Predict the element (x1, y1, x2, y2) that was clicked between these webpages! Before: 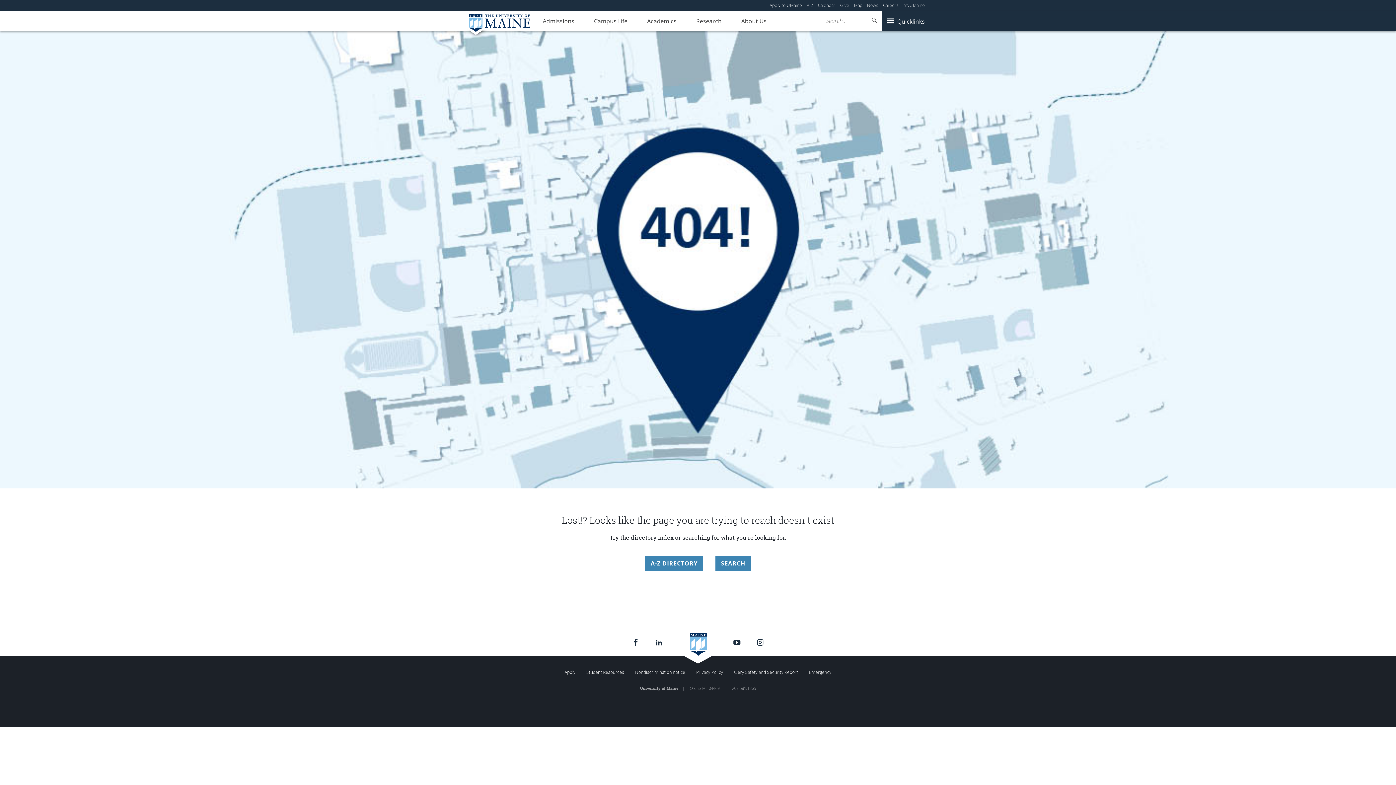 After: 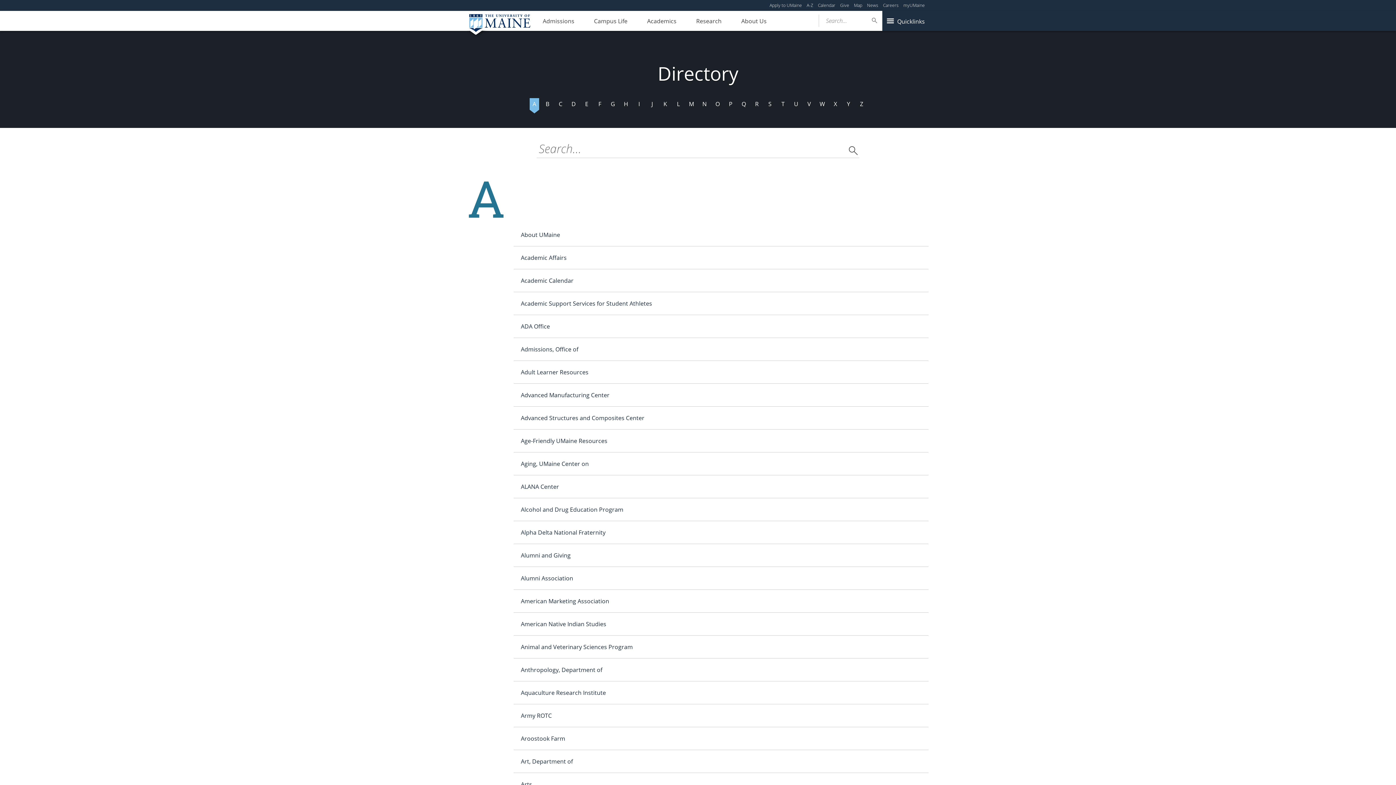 Action: bbox: (806, 2, 813, 8) label: A-Z